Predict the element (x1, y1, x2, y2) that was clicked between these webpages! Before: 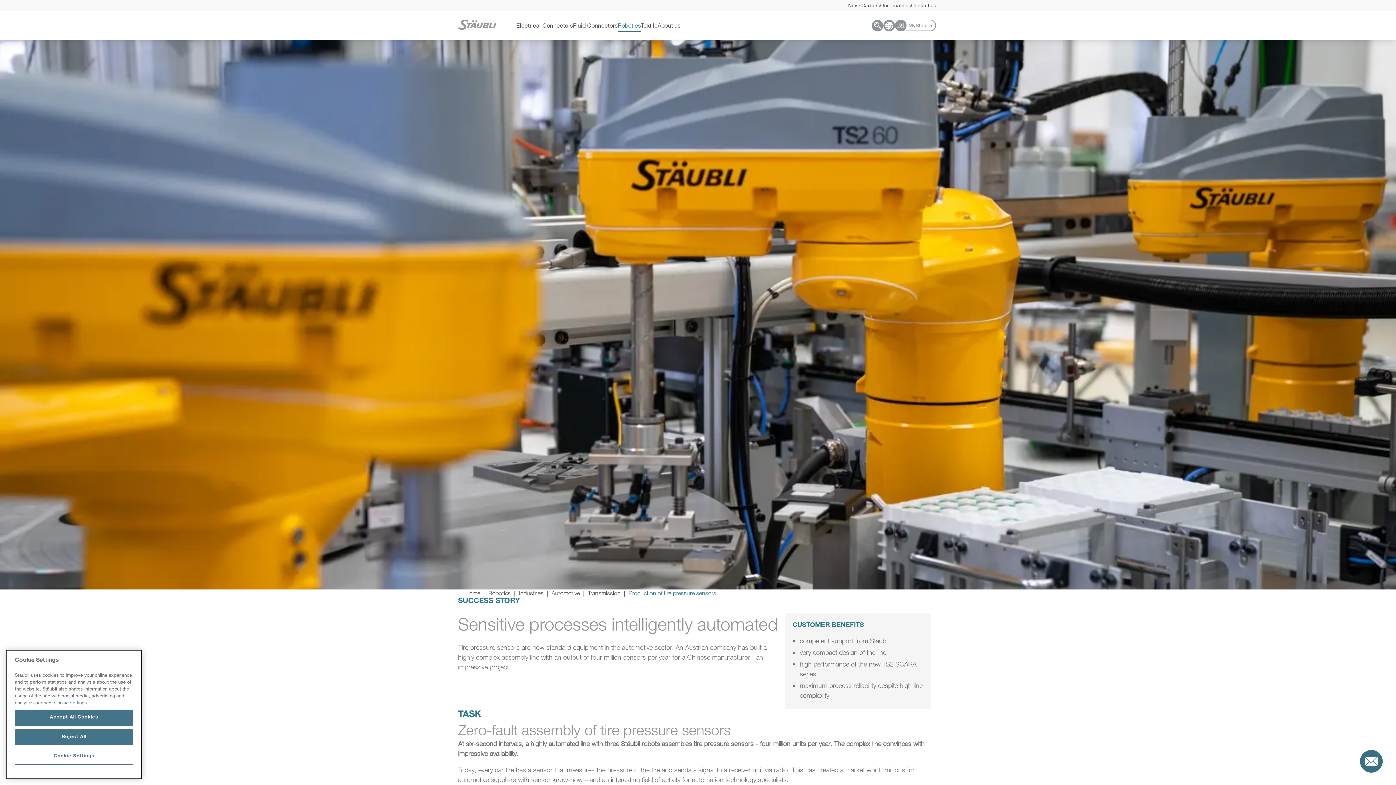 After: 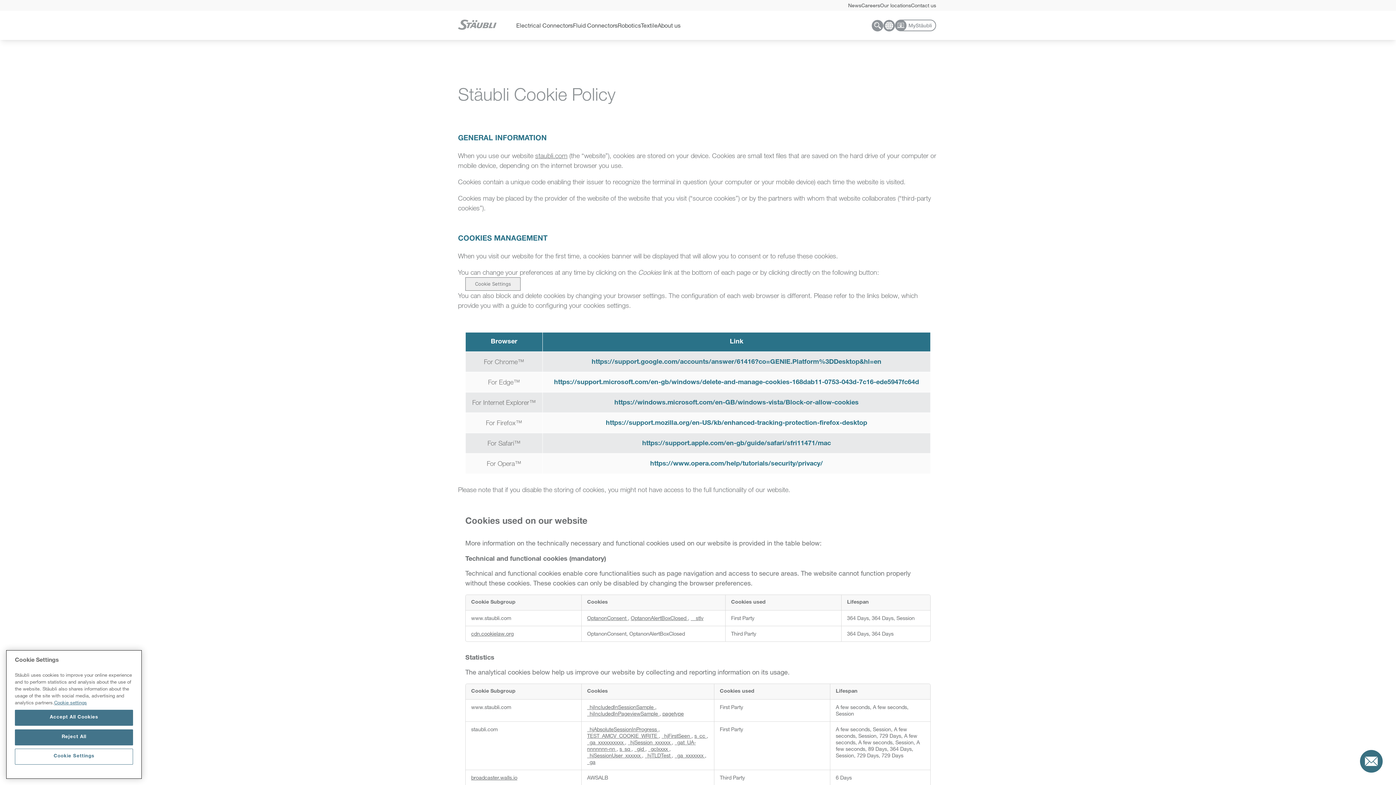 Action: bbox: (54, 700, 86, 705) label: More information about your privacy, opens in a new tab